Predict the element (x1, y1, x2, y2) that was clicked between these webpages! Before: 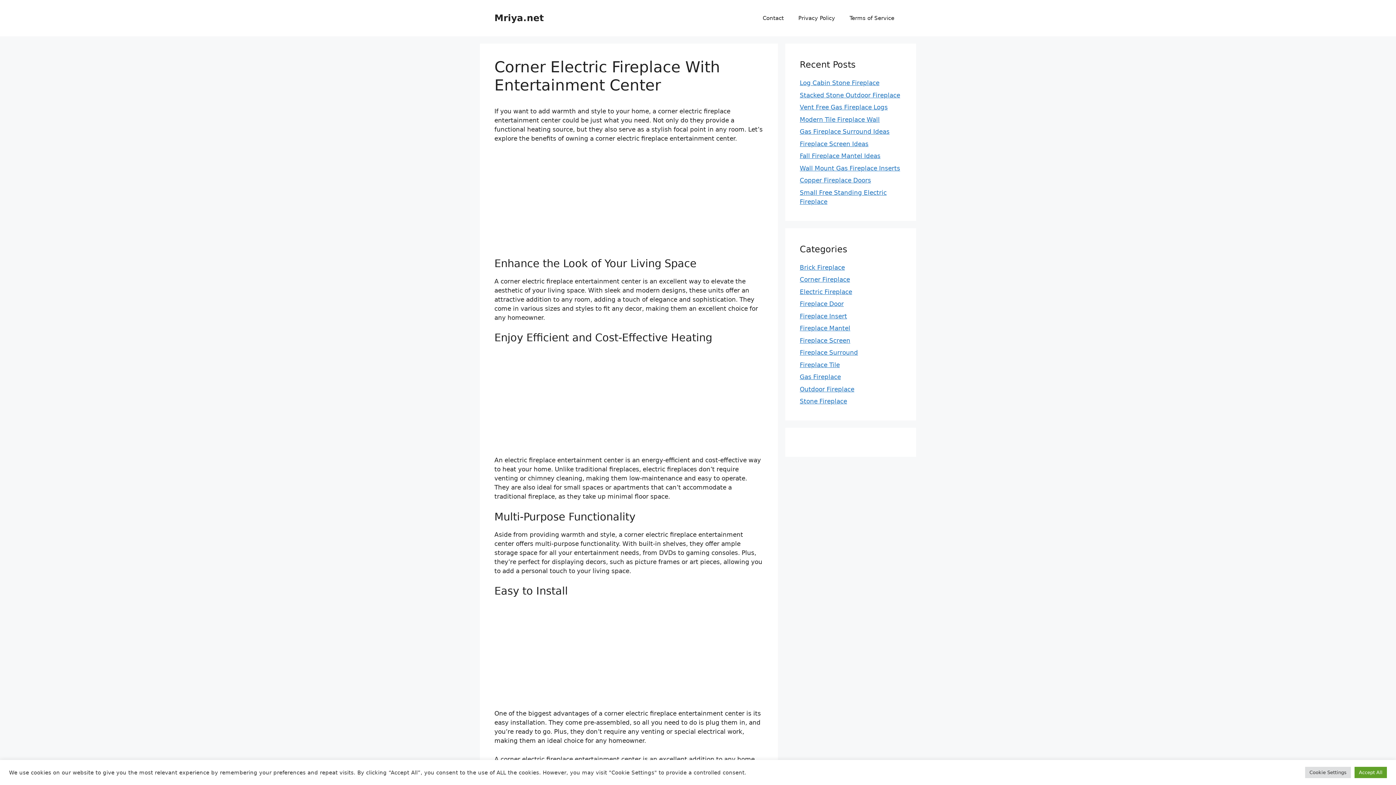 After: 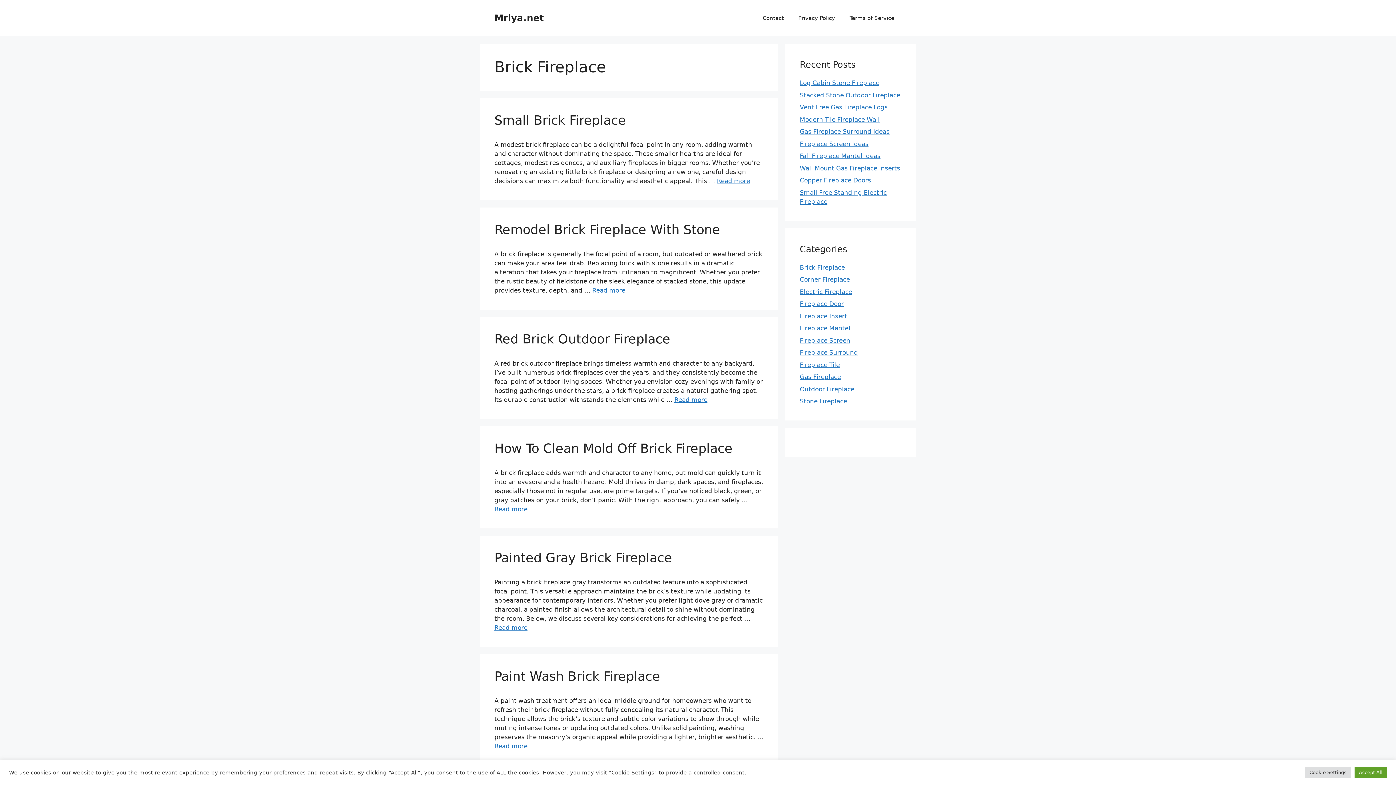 Action: label: Brick Fireplace bbox: (800, 263, 845, 271)